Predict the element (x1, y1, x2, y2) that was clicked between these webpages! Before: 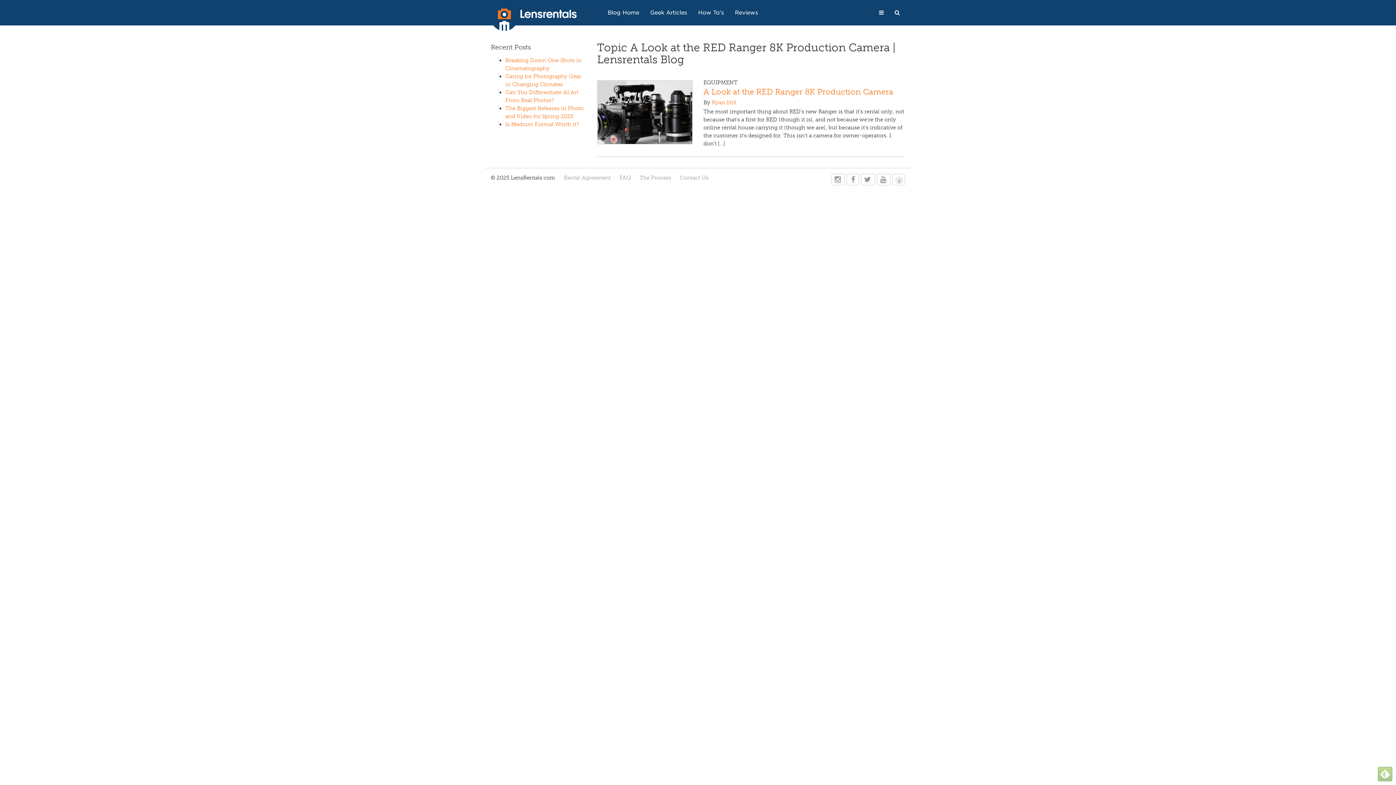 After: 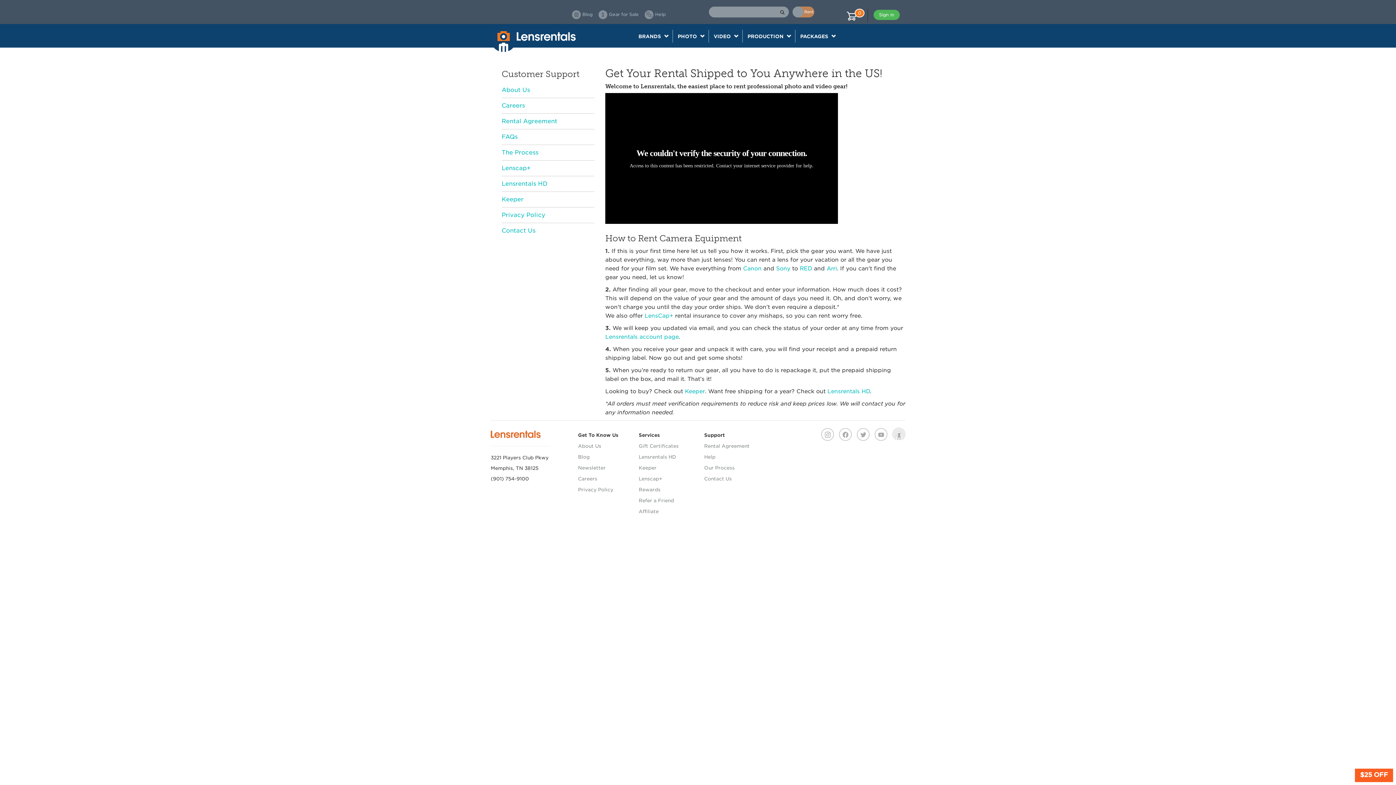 Action: label: The Process bbox: (639, 174, 671, 181)